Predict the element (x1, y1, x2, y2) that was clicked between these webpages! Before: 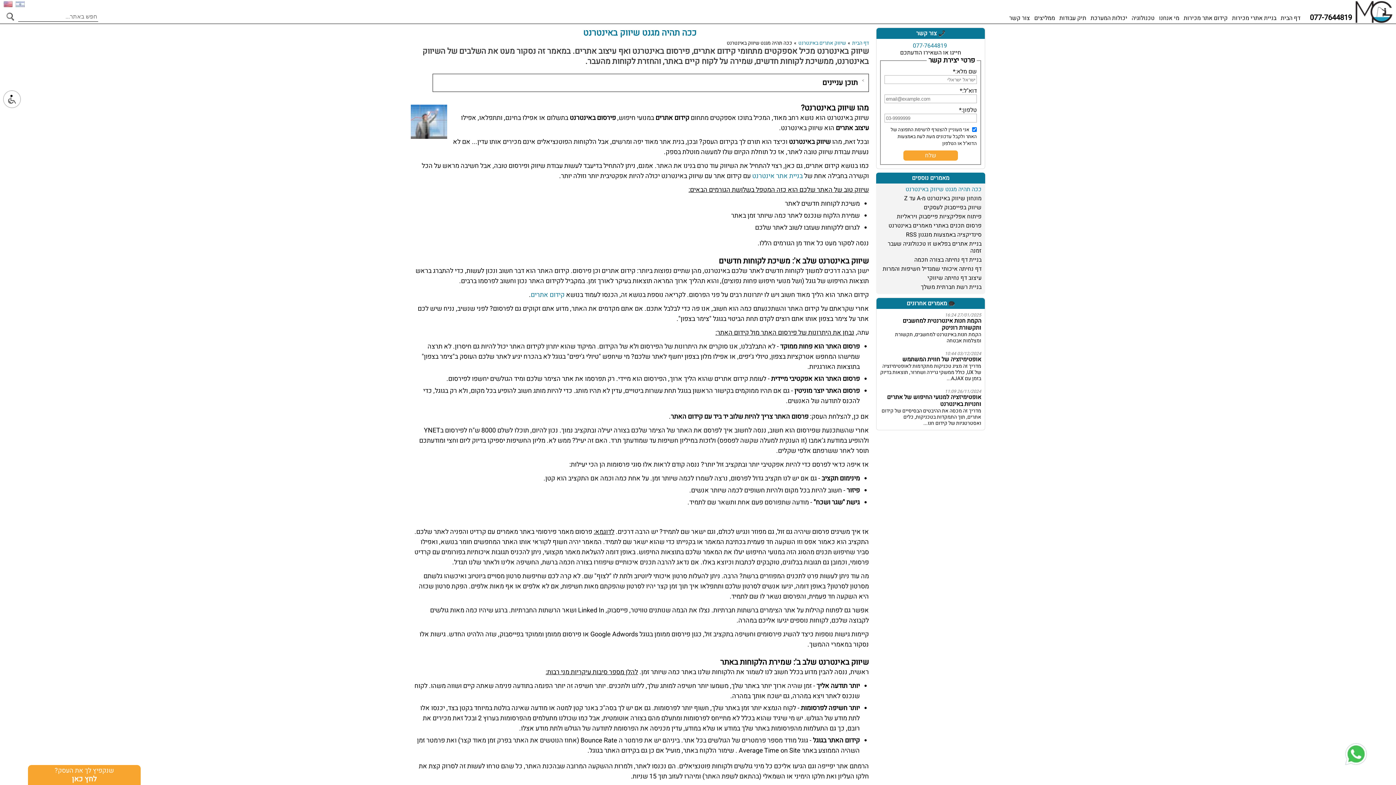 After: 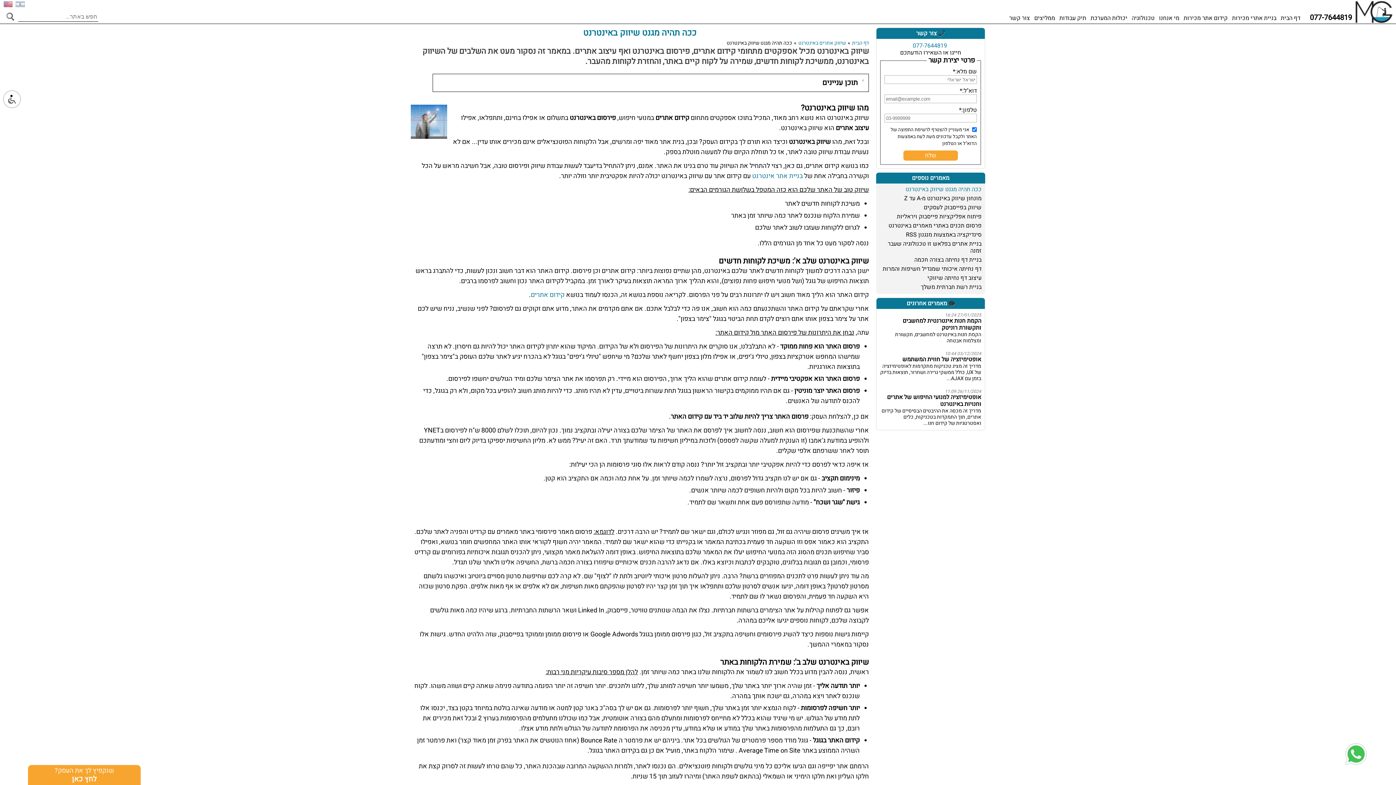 Action: bbox: (1310, 12, 1352, 22) label: 077-7644819